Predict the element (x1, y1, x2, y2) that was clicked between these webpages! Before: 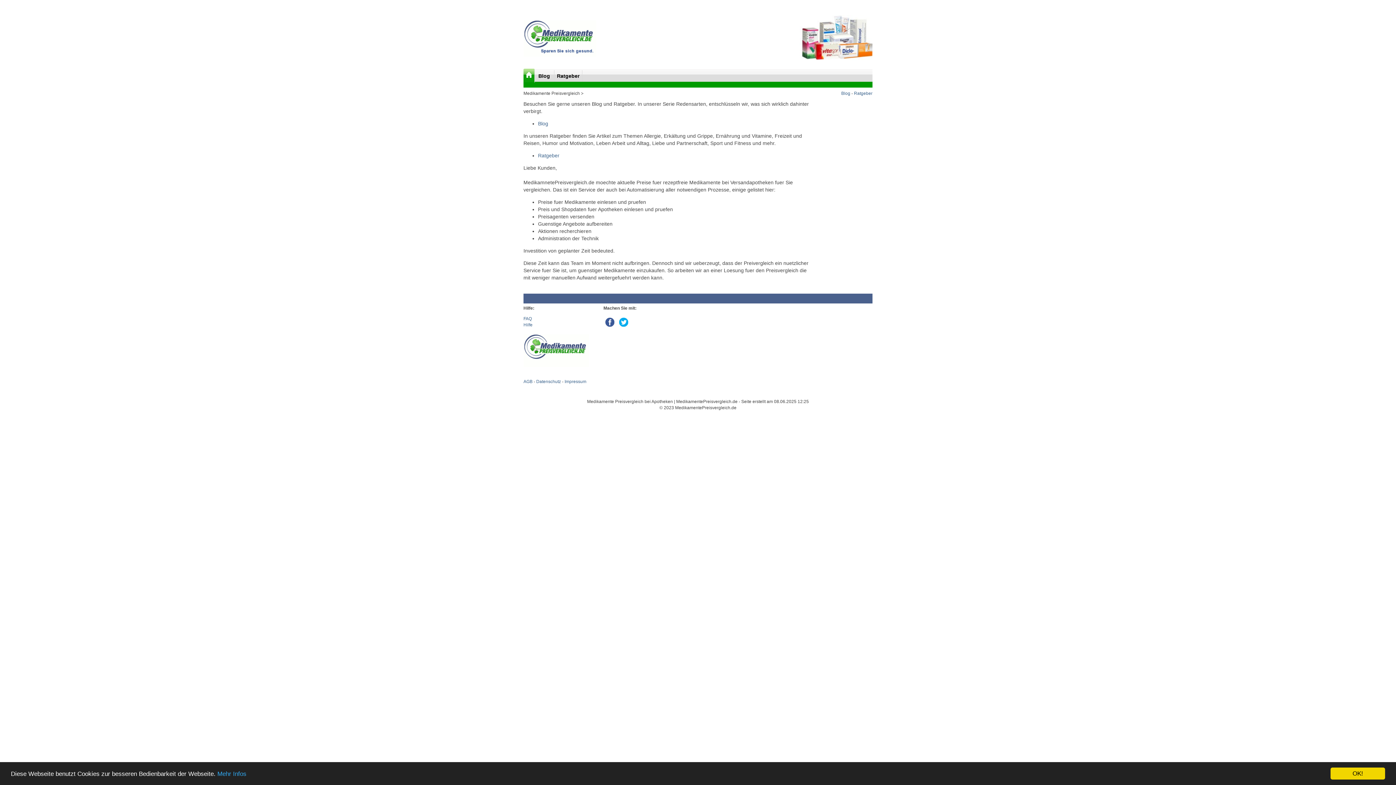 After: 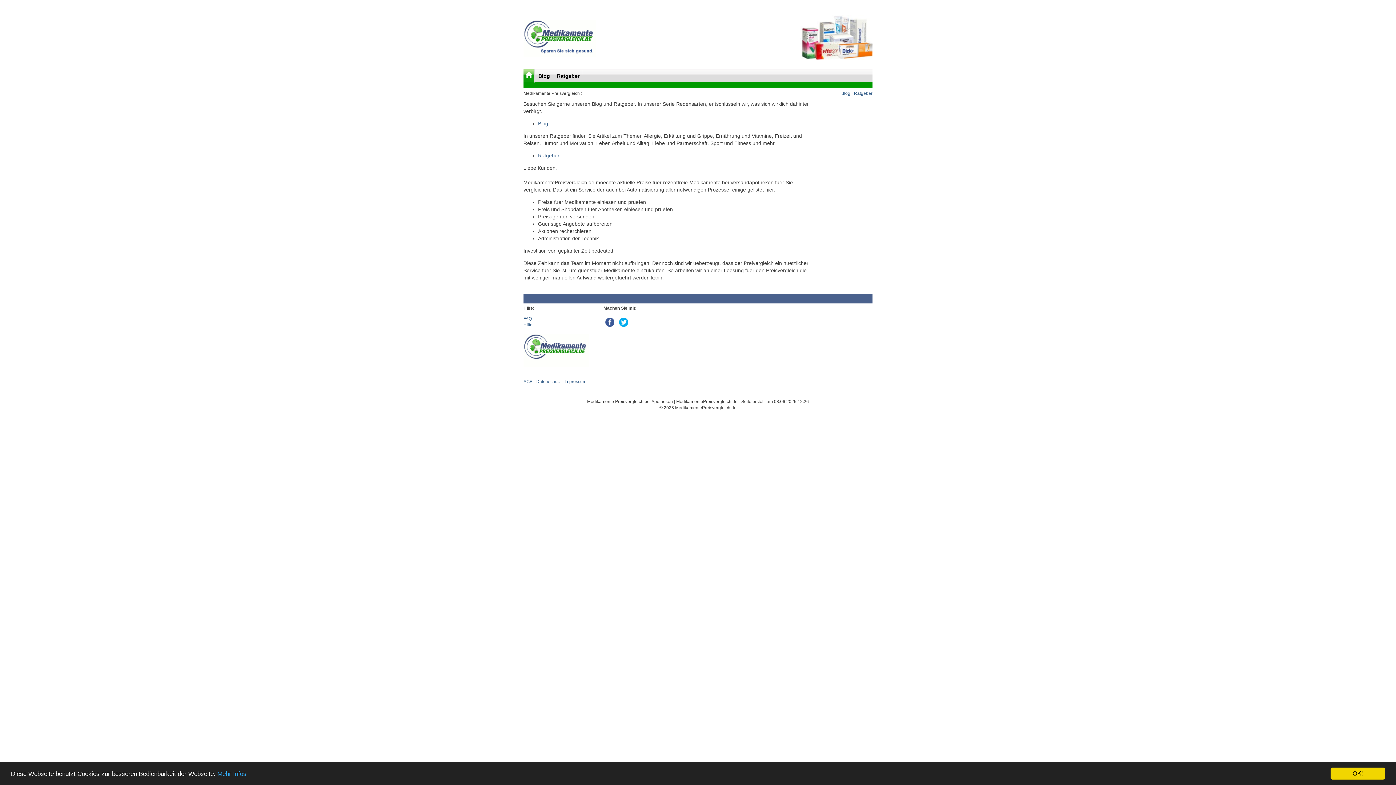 Action: bbox: (523, 68, 534, 82)